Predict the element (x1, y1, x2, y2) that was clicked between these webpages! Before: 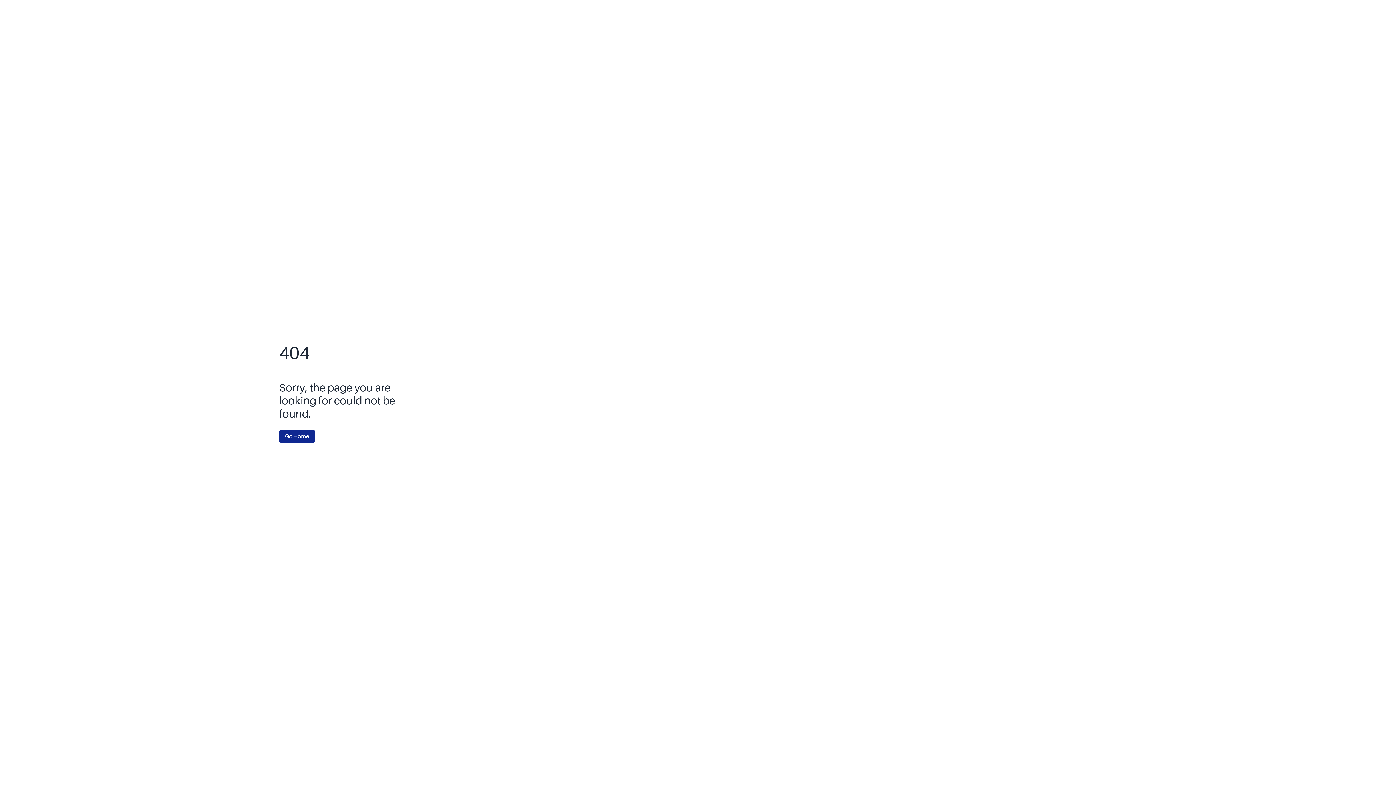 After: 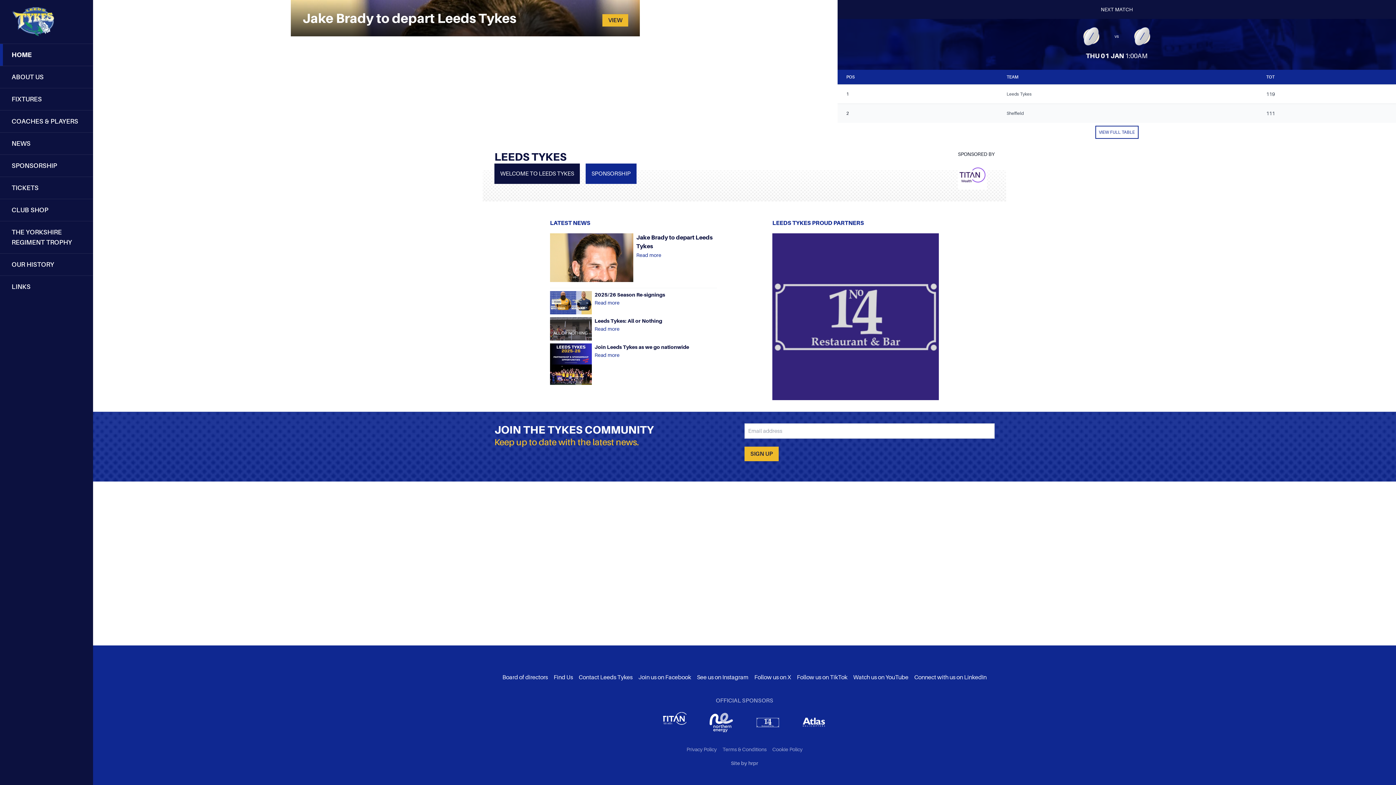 Action: label: Go Home bbox: (279, 430, 315, 442)